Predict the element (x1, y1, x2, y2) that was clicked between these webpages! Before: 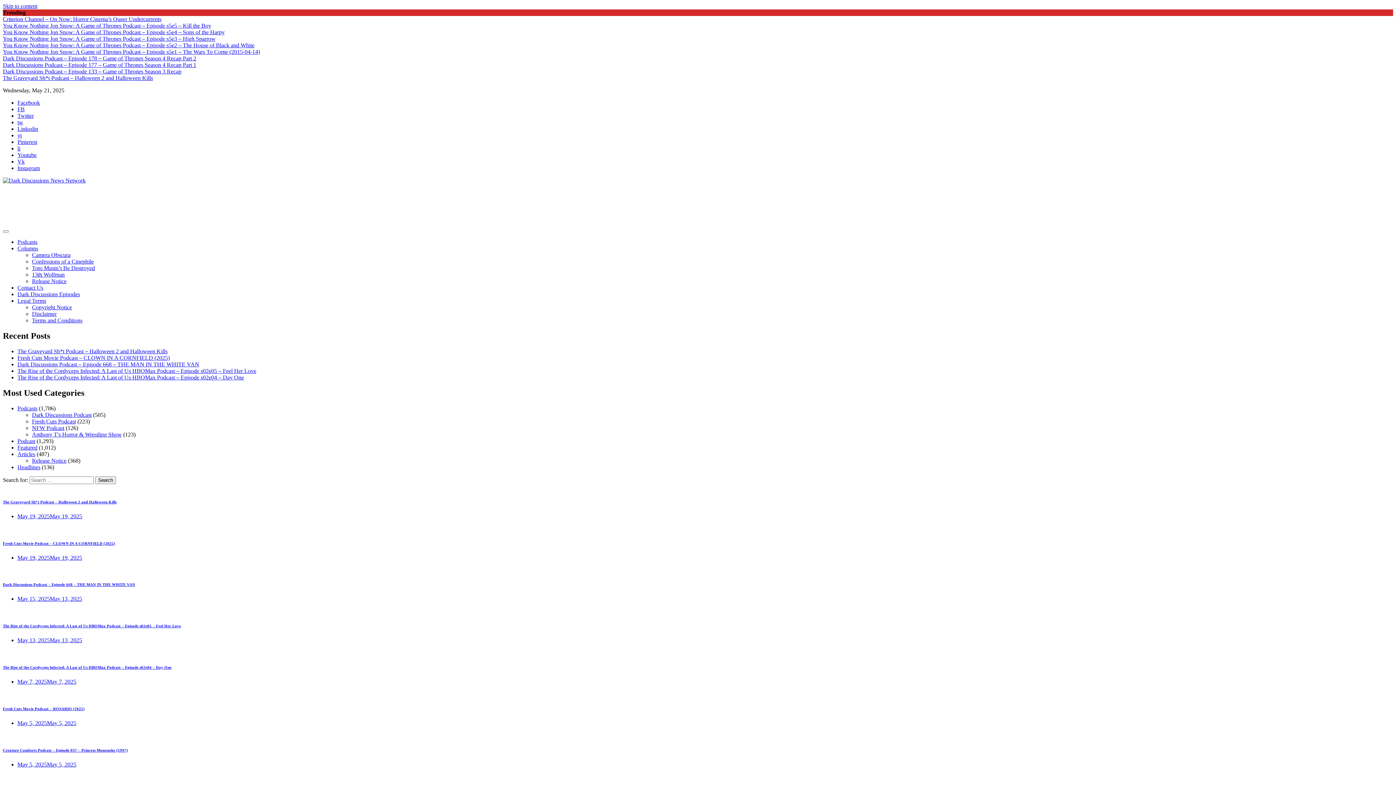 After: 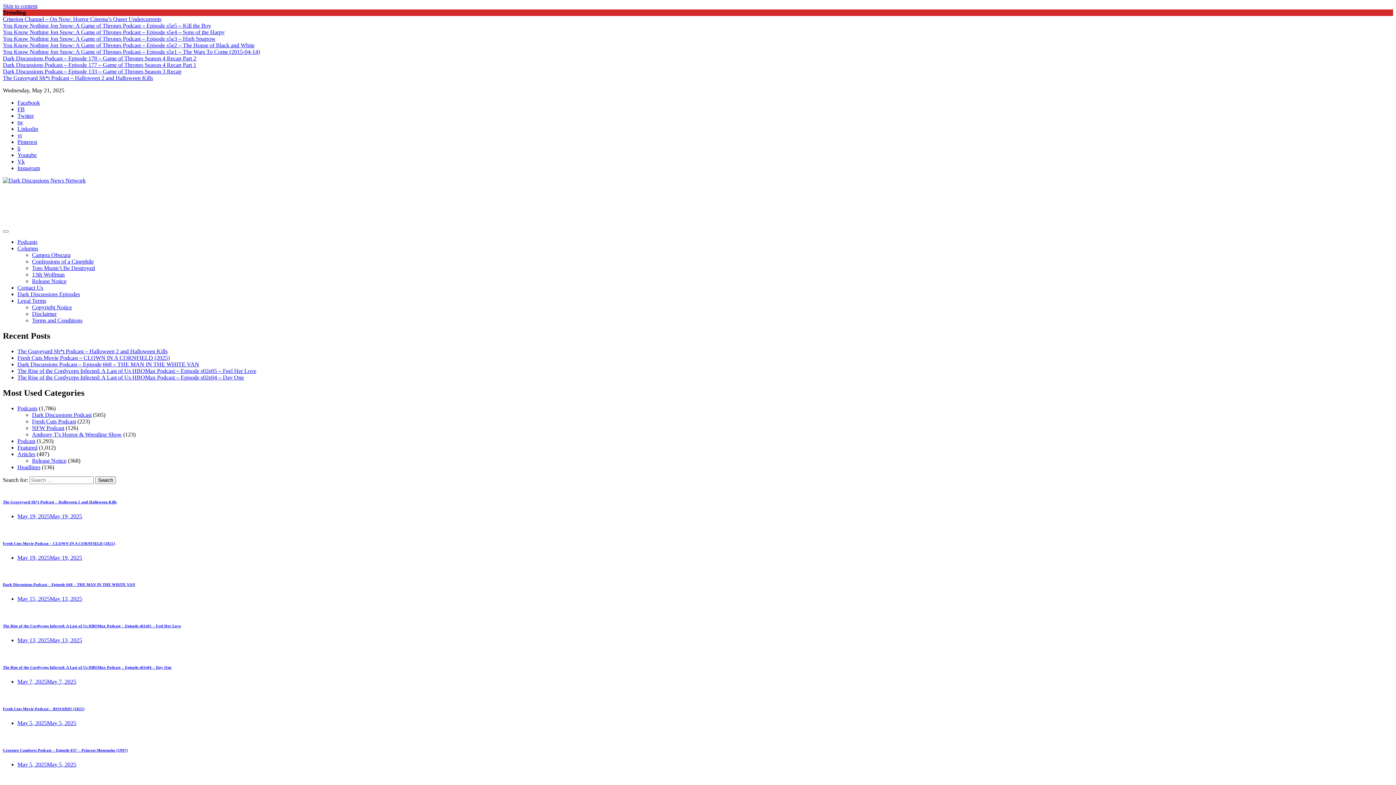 Action: bbox: (17, 367, 256, 374) label: The Rise of the Cordyceps Infected: A Last of Us HBOMax Podcast – Episode s02e05 – Feel Her Love